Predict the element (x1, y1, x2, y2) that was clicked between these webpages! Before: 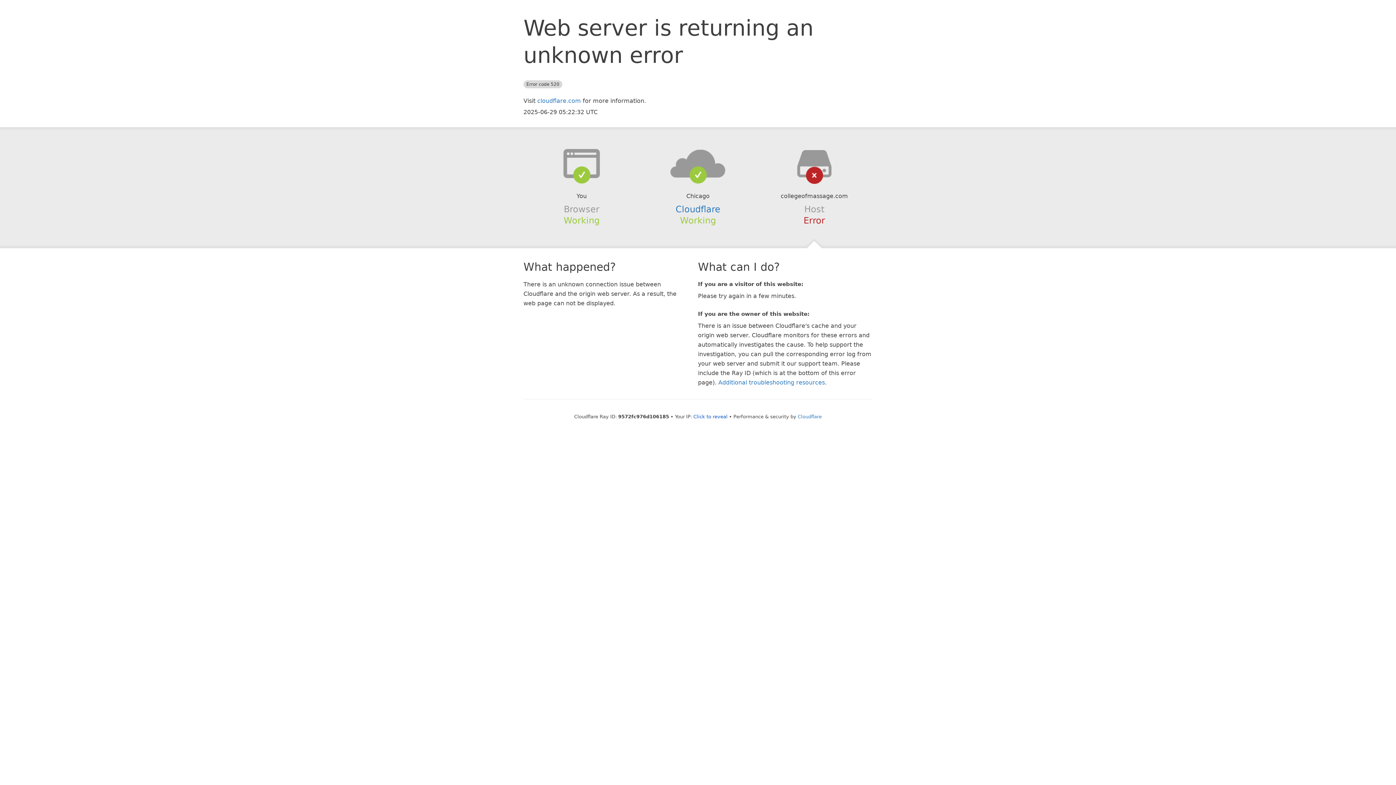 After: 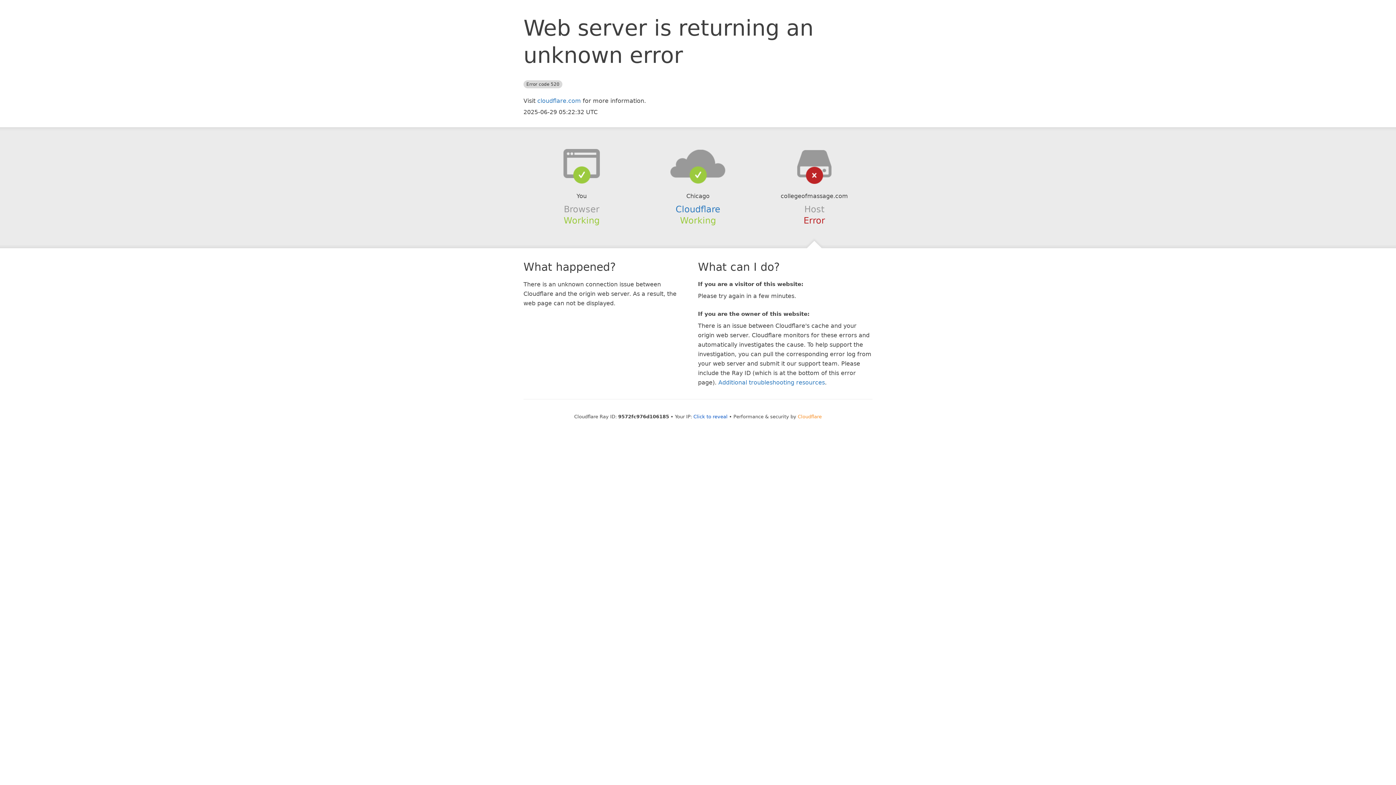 Action: bbox: (798, 414, 822, 419) label: Cloudflare